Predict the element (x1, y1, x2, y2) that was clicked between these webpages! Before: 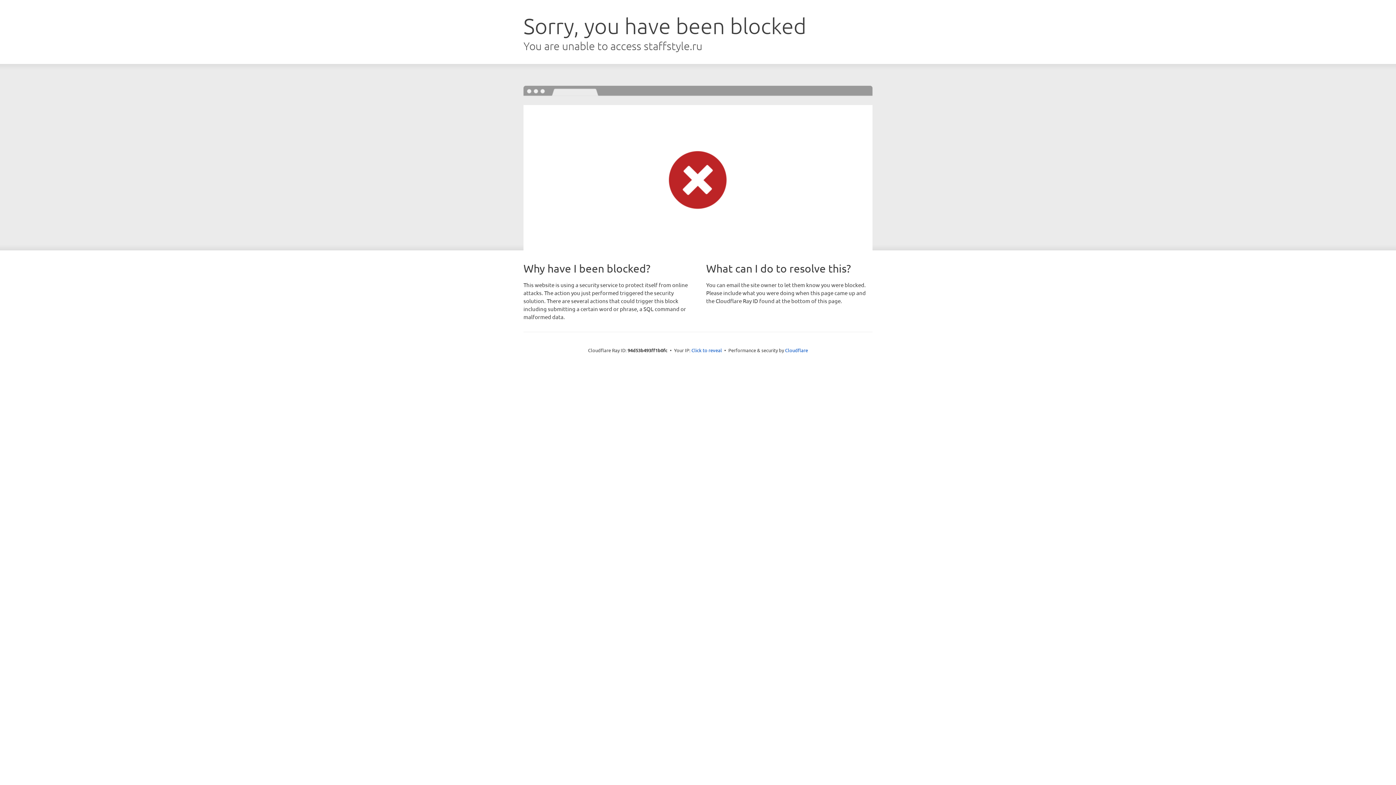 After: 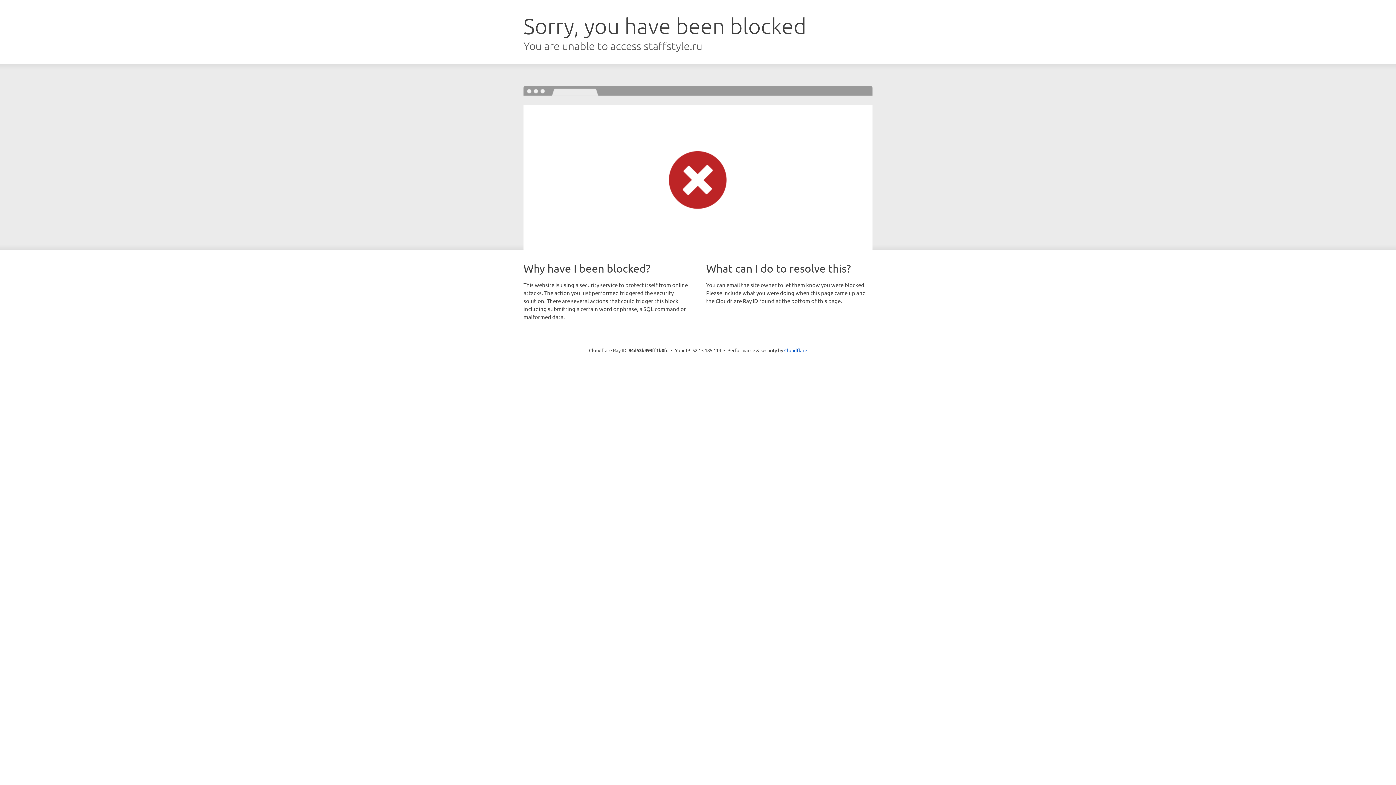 Action: bbox: (691, 346, 722, 353) label: Click to reveal